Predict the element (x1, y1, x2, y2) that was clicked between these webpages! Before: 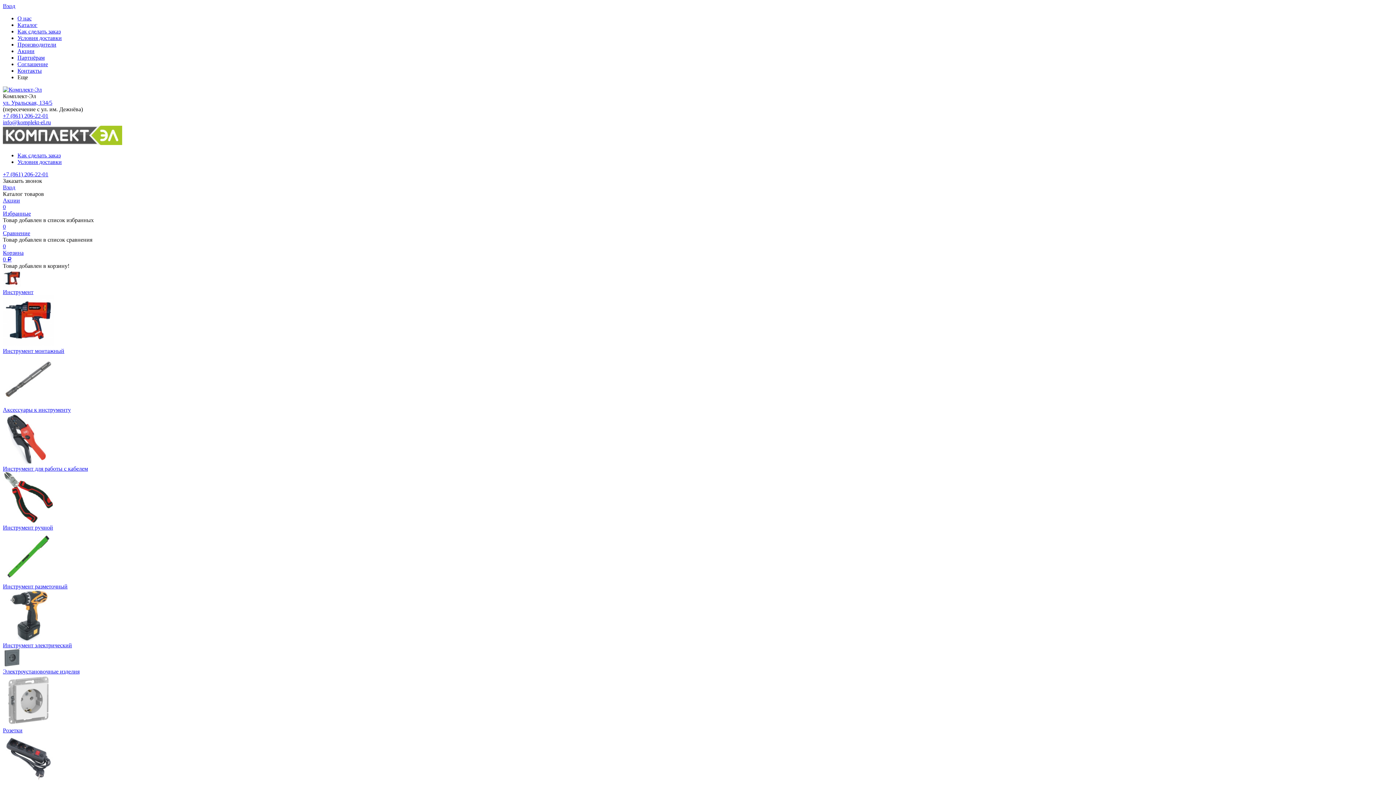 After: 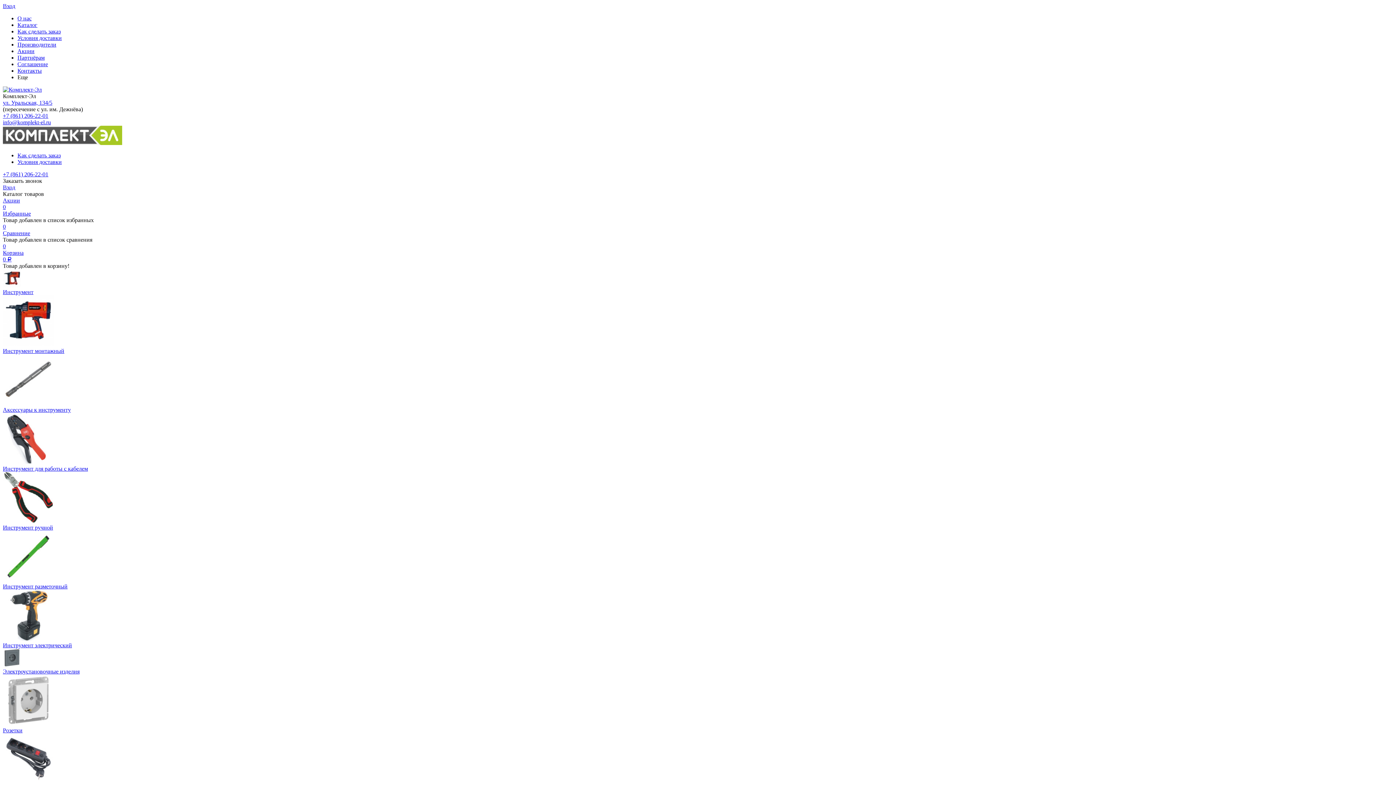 Action: label: Производители bbox: (17, 41, 56, 47)